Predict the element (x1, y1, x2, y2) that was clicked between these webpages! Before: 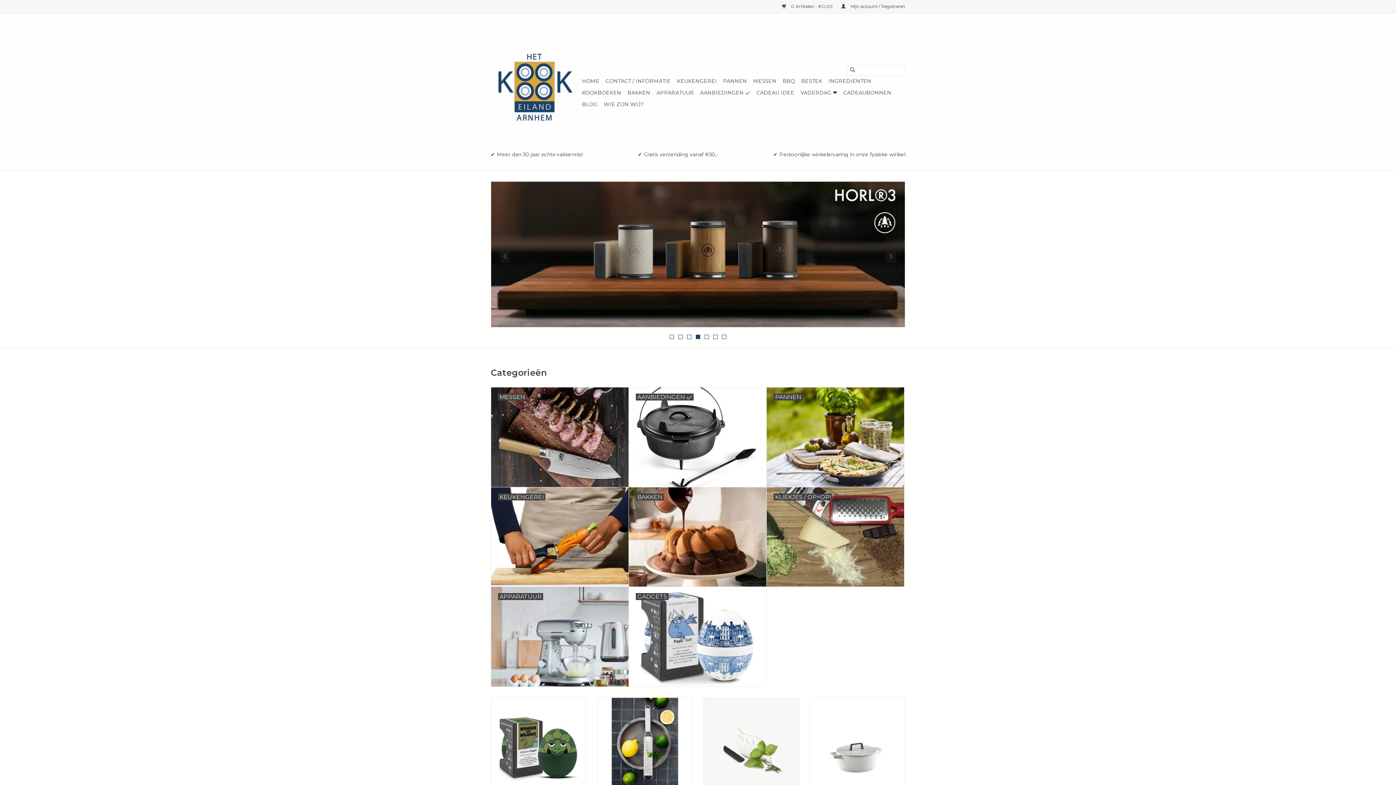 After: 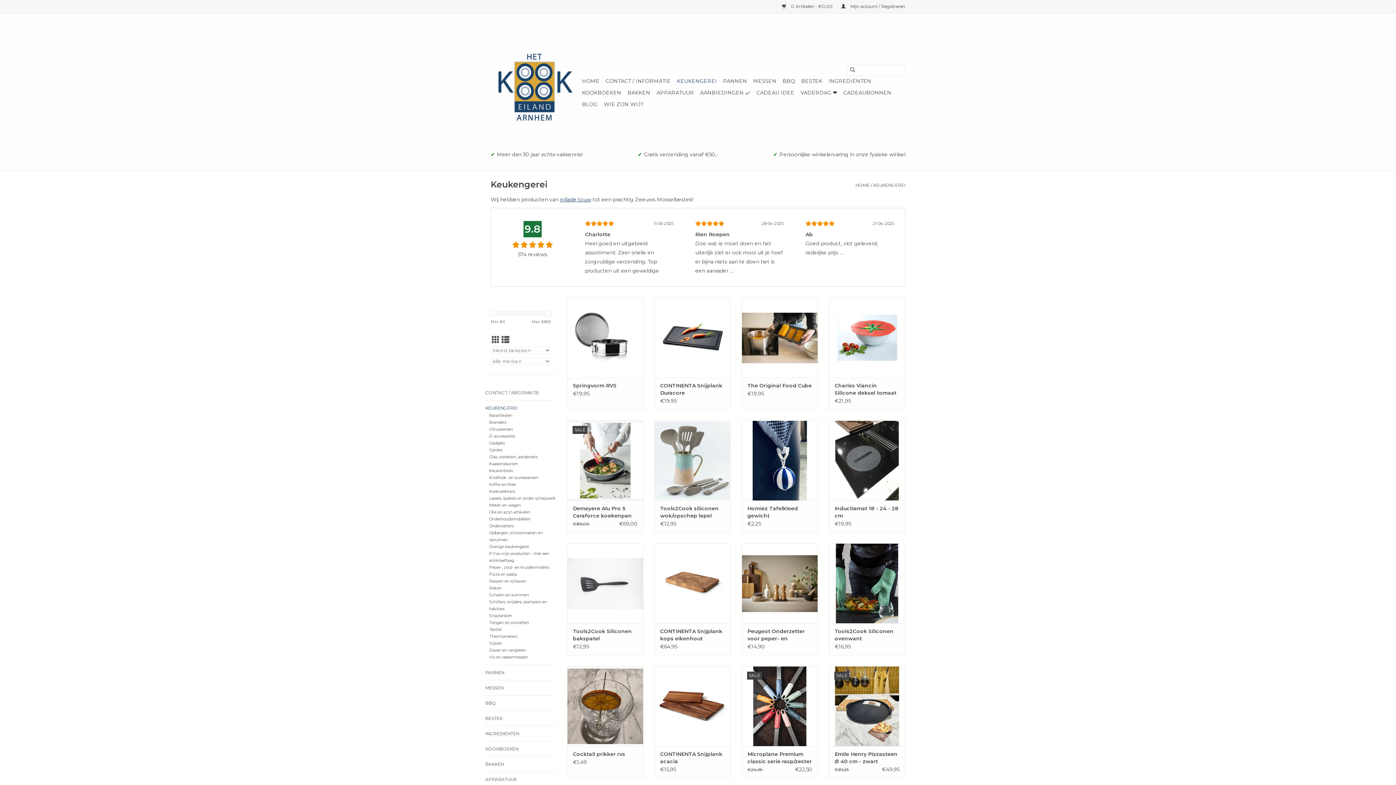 Action: label: KEUKENGEREI bbox: (674, 75, 719, 86)